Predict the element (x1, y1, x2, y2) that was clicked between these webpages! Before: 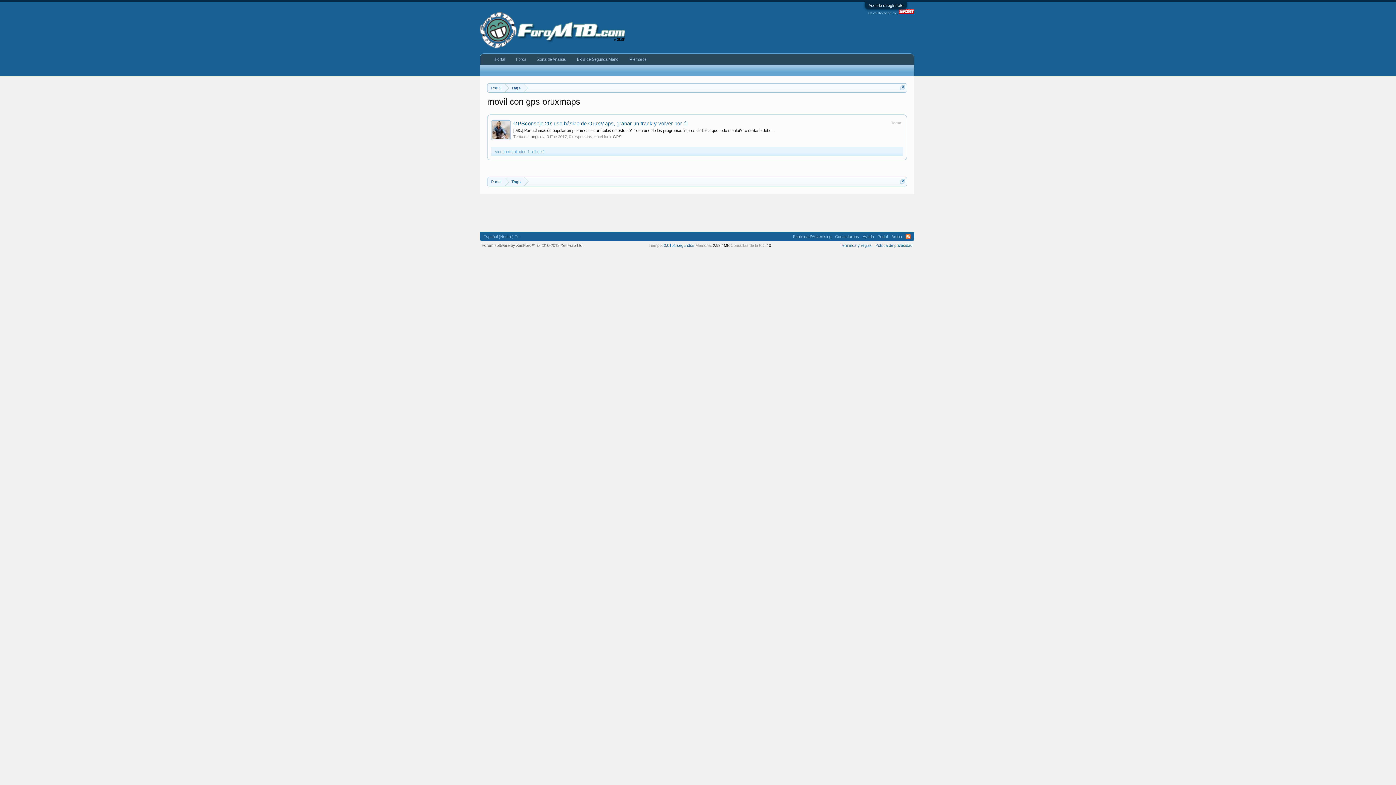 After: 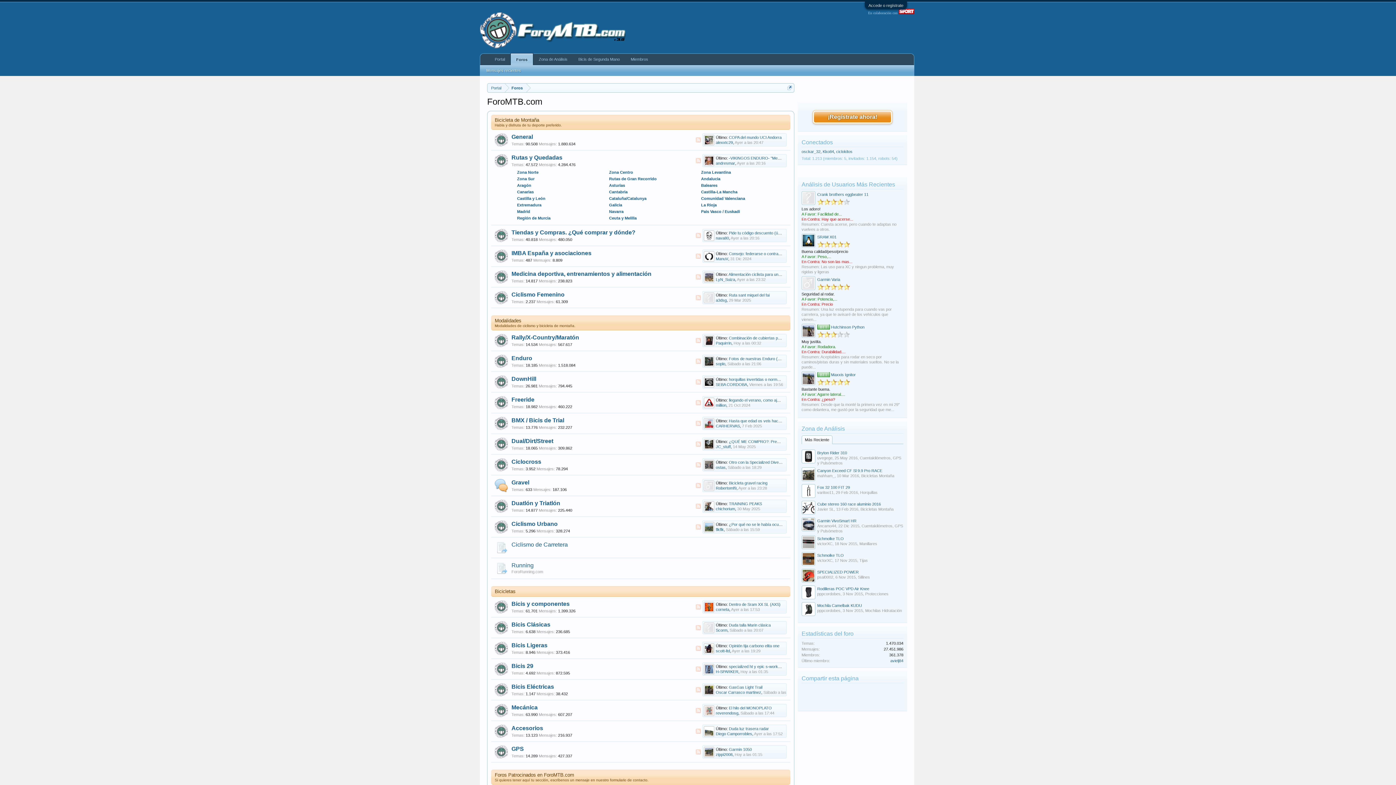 Action: bbox: (489, 53, 510, 64) label: Portal